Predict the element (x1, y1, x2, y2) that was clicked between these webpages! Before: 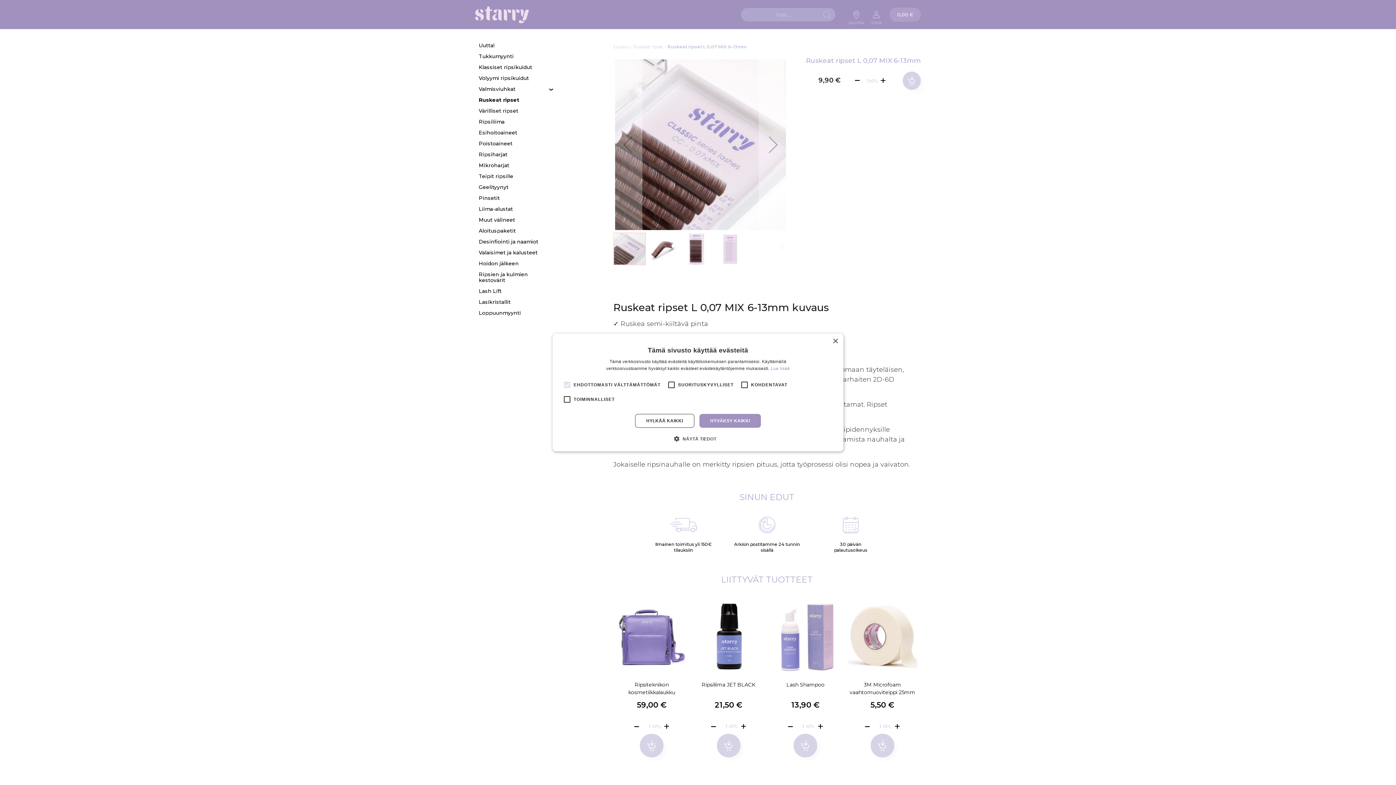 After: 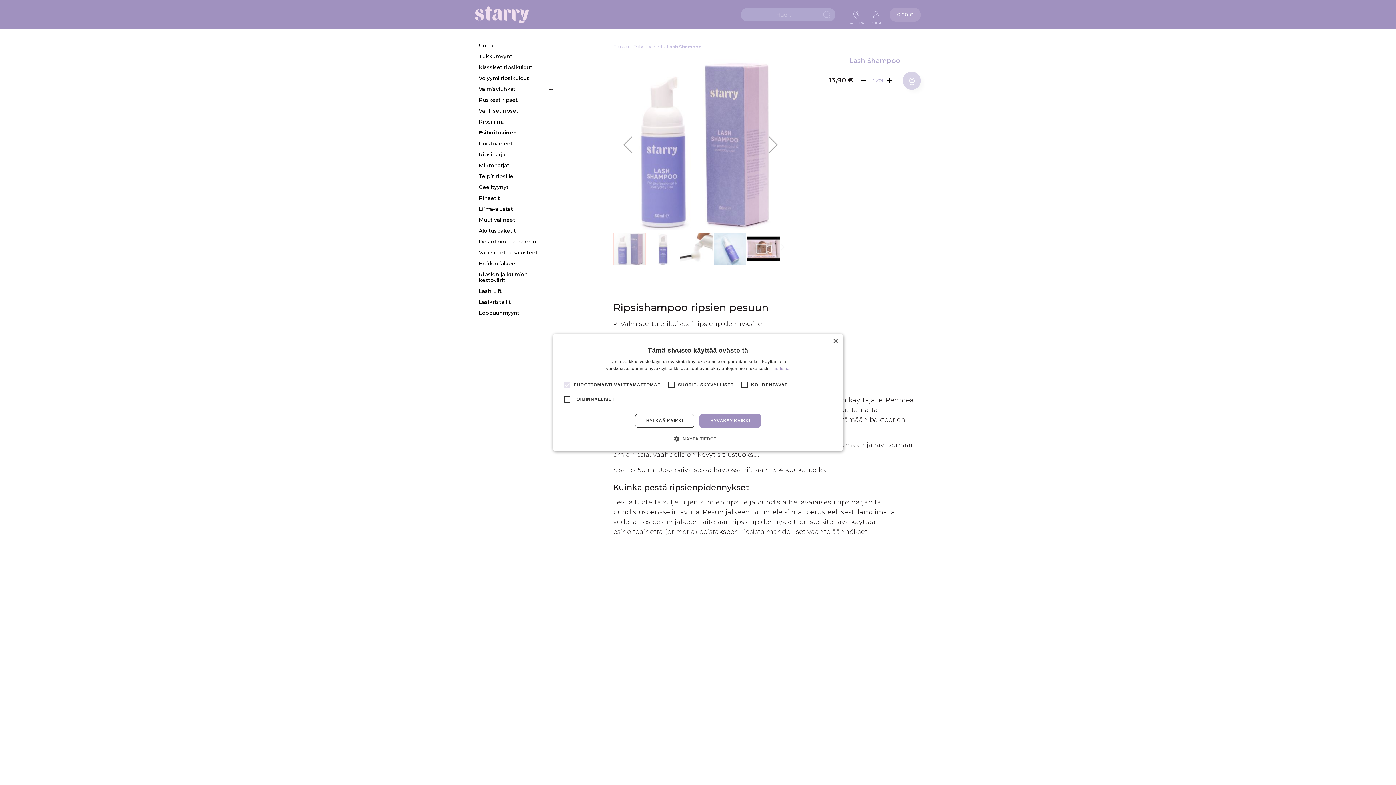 Action: bbox: (770, 602, 840, 674)